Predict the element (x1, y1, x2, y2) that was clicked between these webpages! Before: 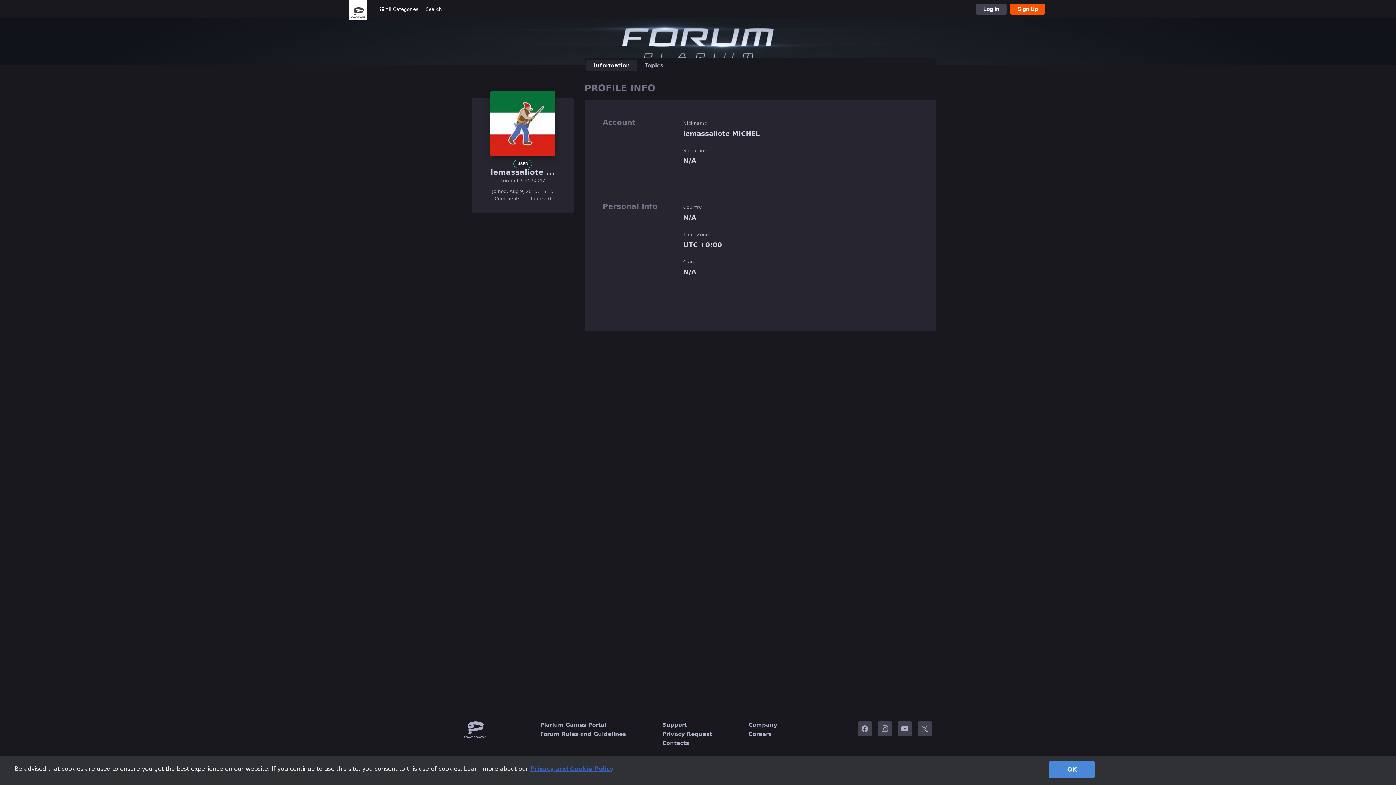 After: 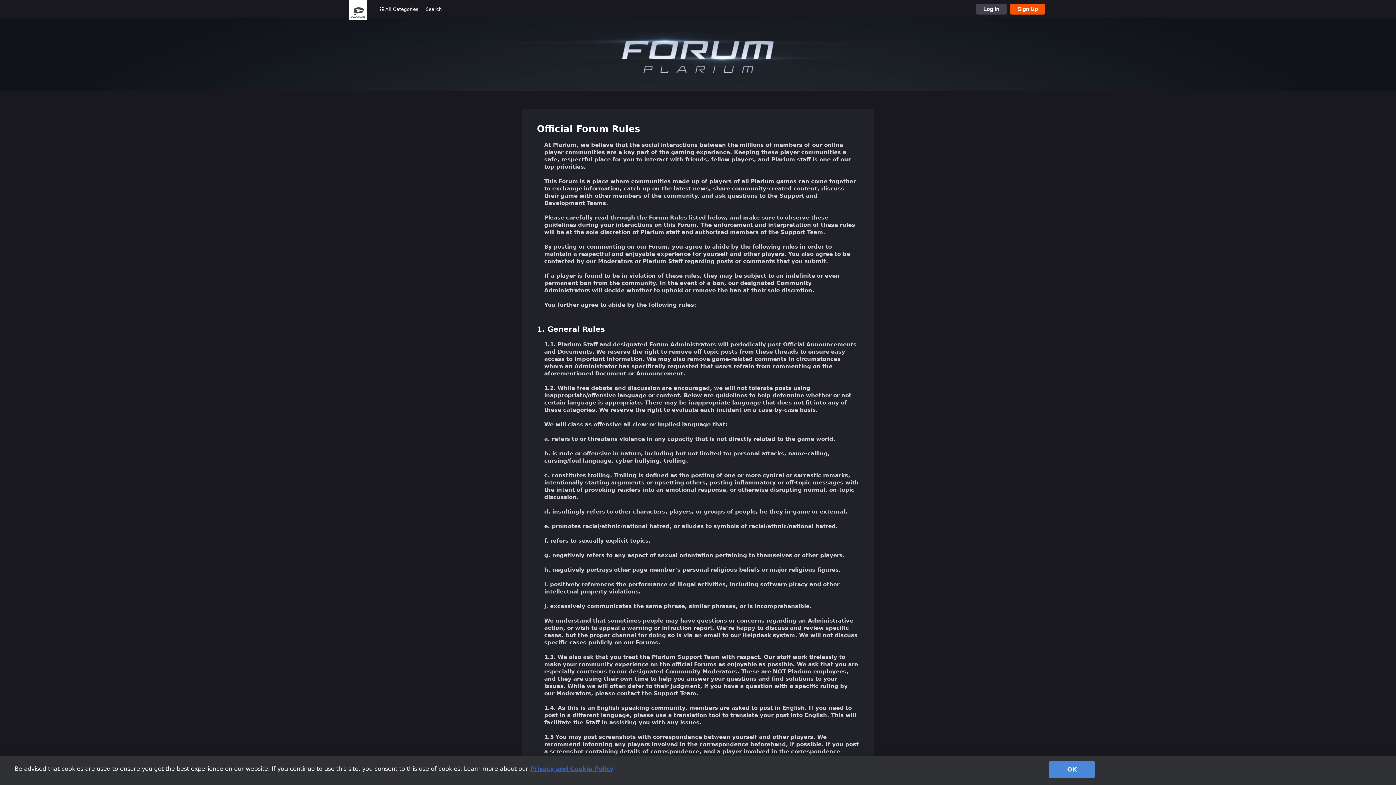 Action: bbox: (540, 731, 626, 737) label: Forum Rules and Guidelines